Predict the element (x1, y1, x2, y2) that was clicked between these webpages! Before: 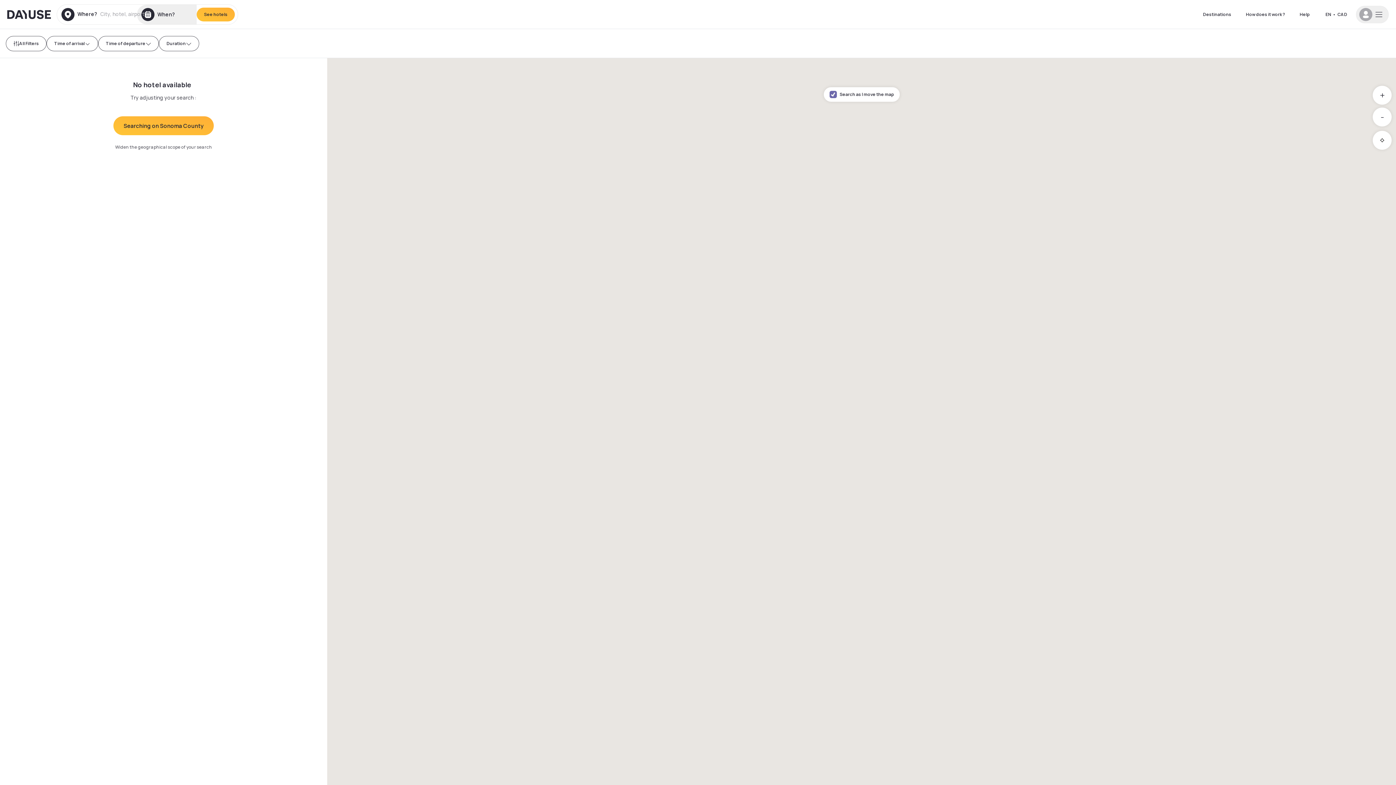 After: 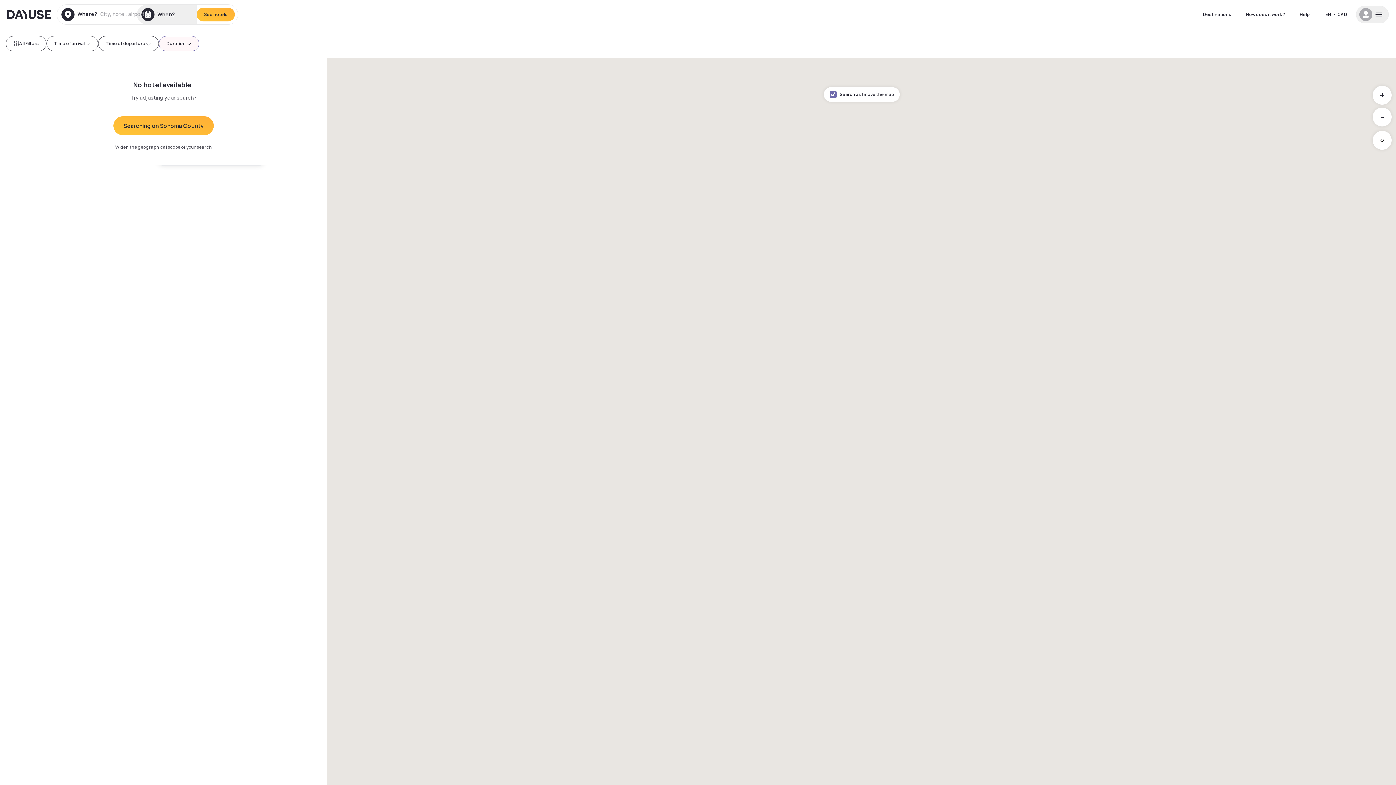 Action: bbox: (158, 35, 199, 51) label: Duration